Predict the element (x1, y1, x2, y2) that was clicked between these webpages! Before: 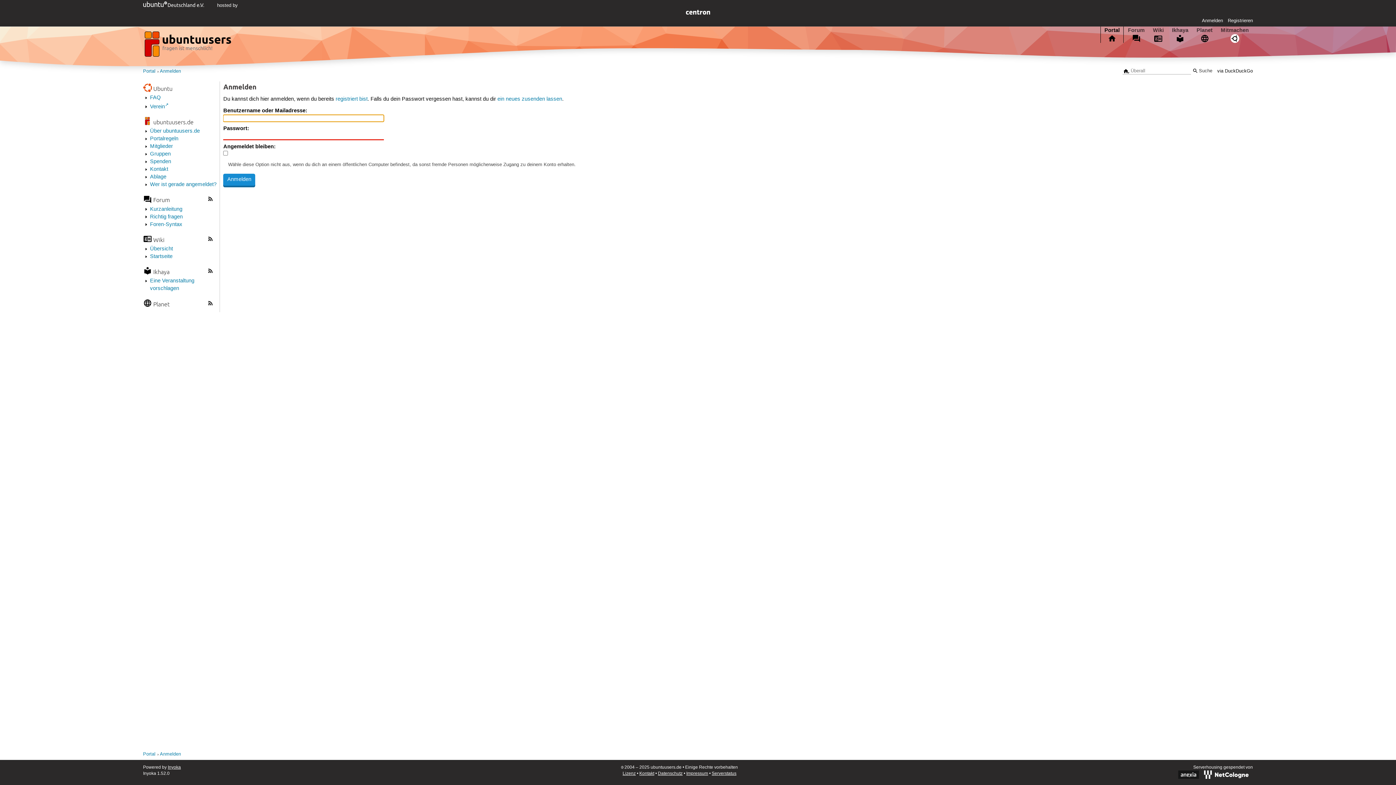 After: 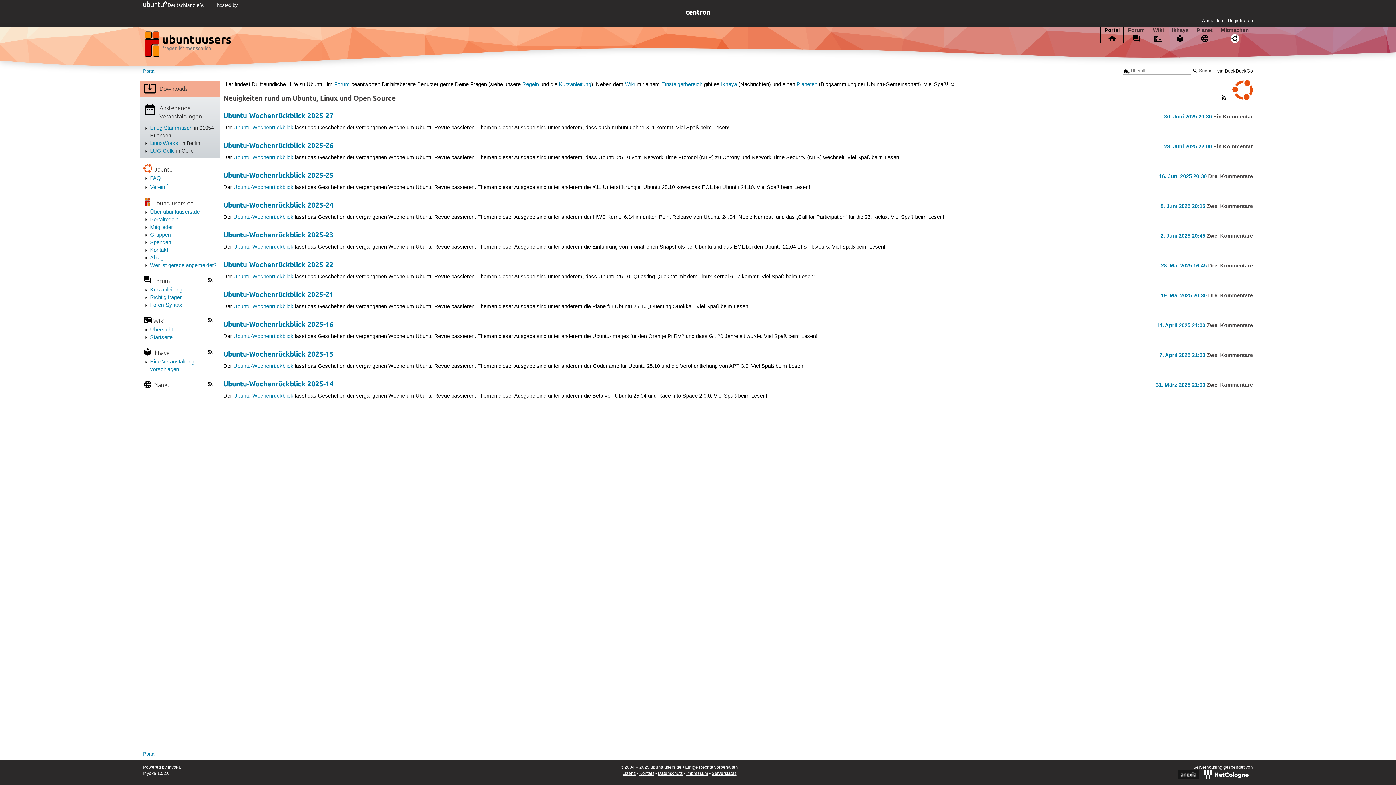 Action: label: Portal bbox: (143, 68, 155, 74)